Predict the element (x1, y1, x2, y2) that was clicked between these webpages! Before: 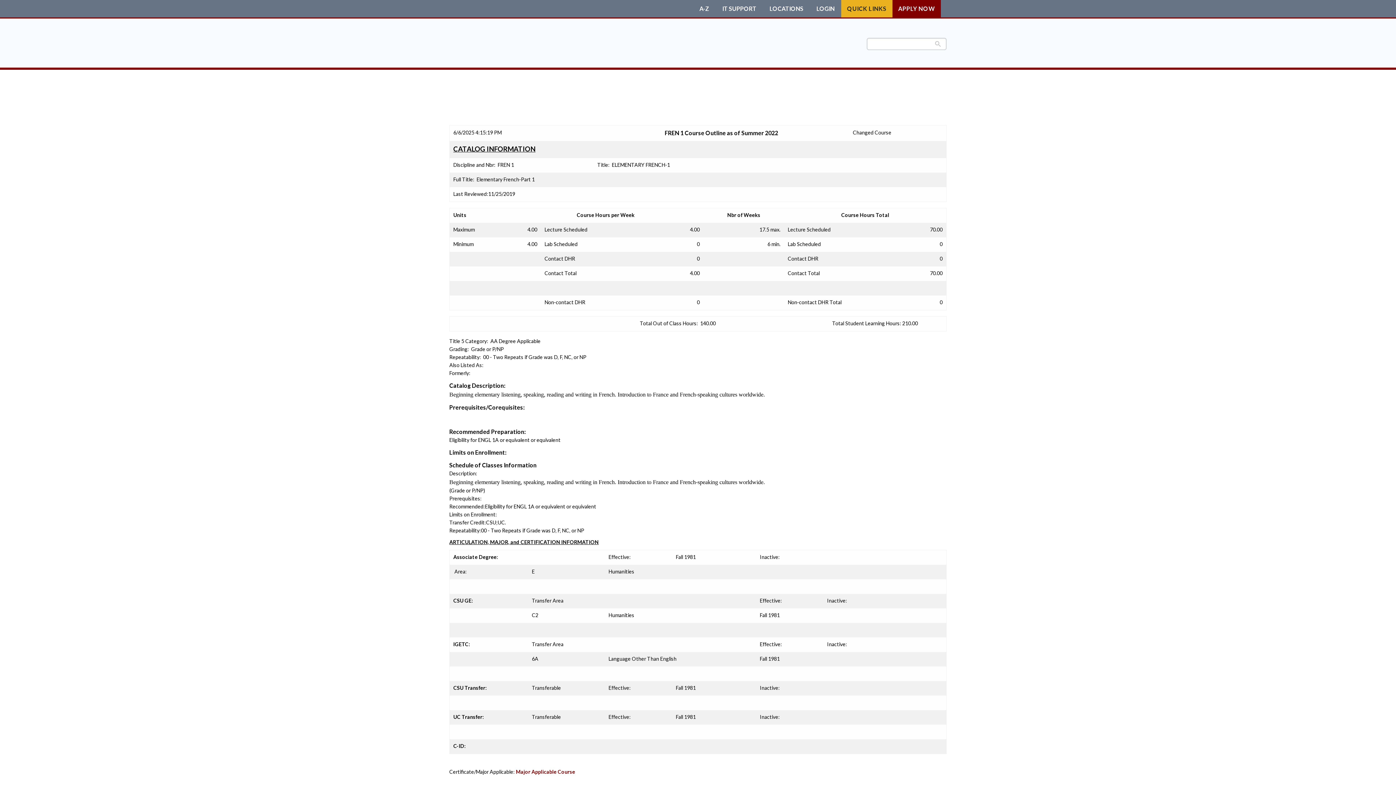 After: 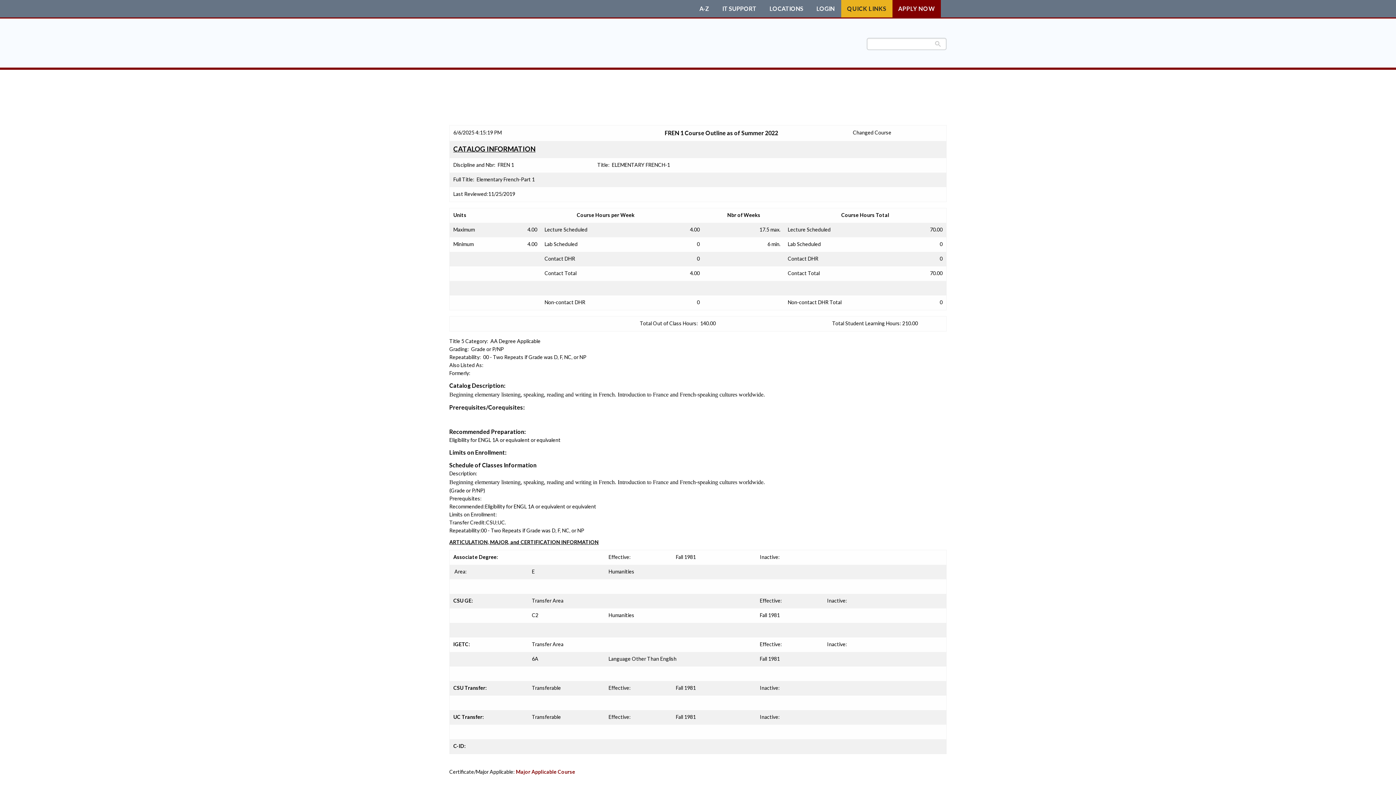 Action: bbox: (892, 0, 941, 17) label: APPLY NOW